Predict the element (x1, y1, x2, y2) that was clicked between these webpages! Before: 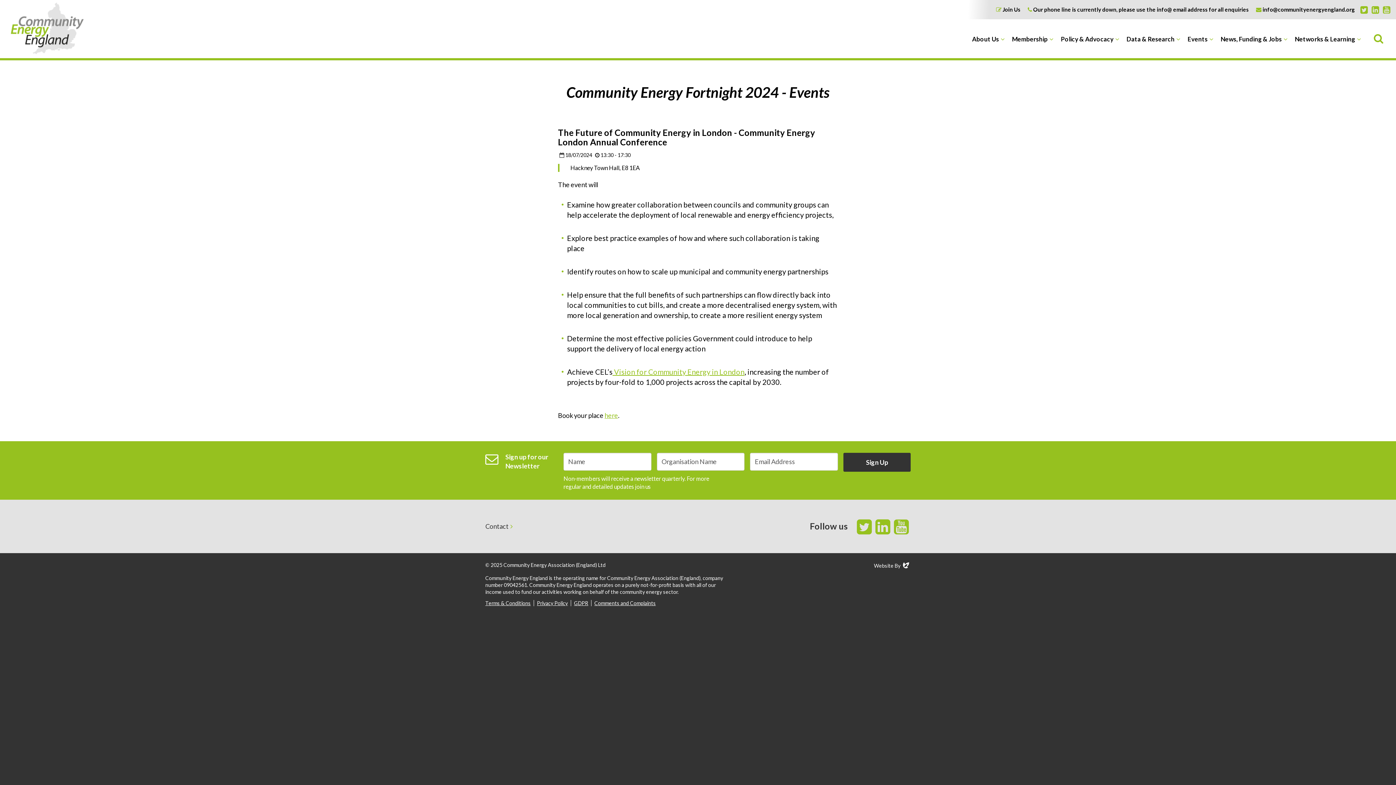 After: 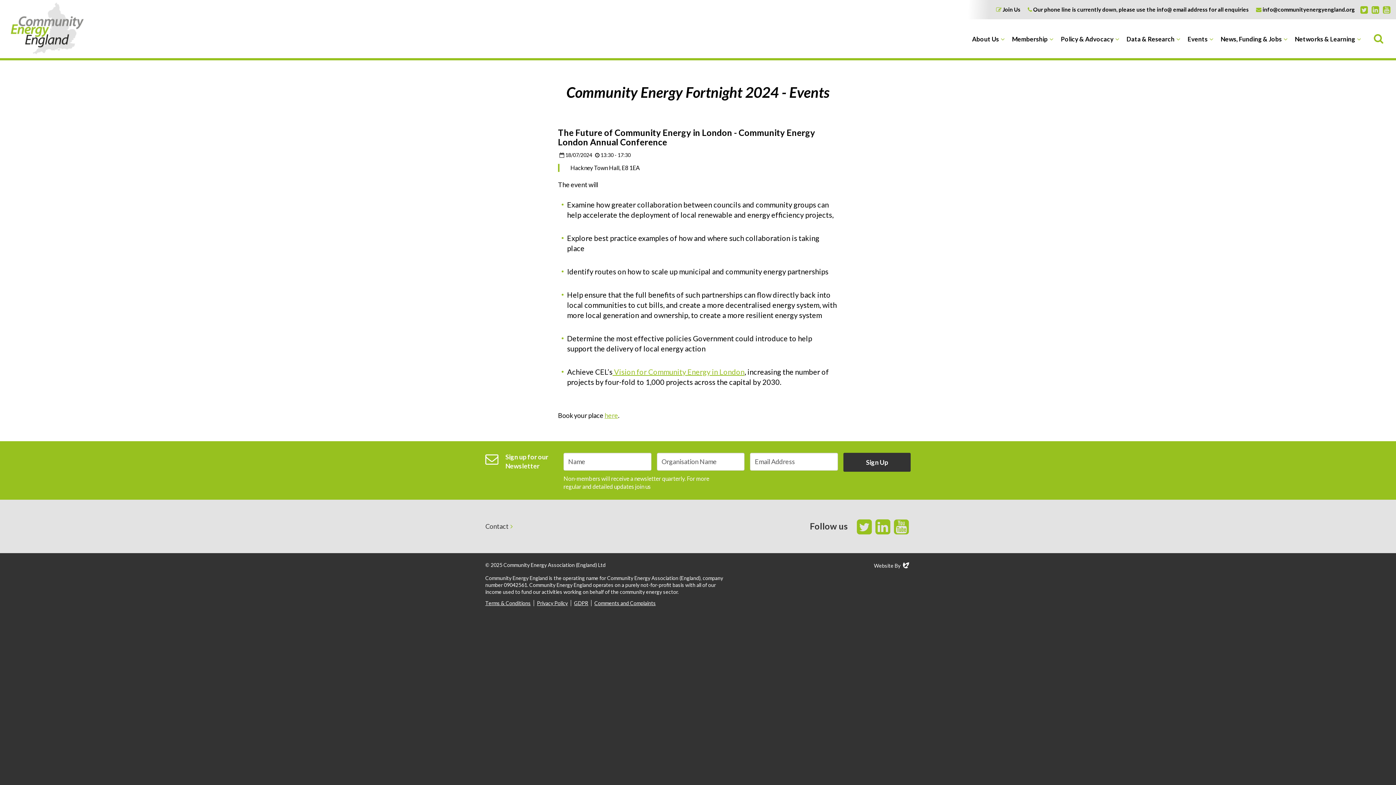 Action: bbox: (1383, 7, 1390, 14) label: YouTube